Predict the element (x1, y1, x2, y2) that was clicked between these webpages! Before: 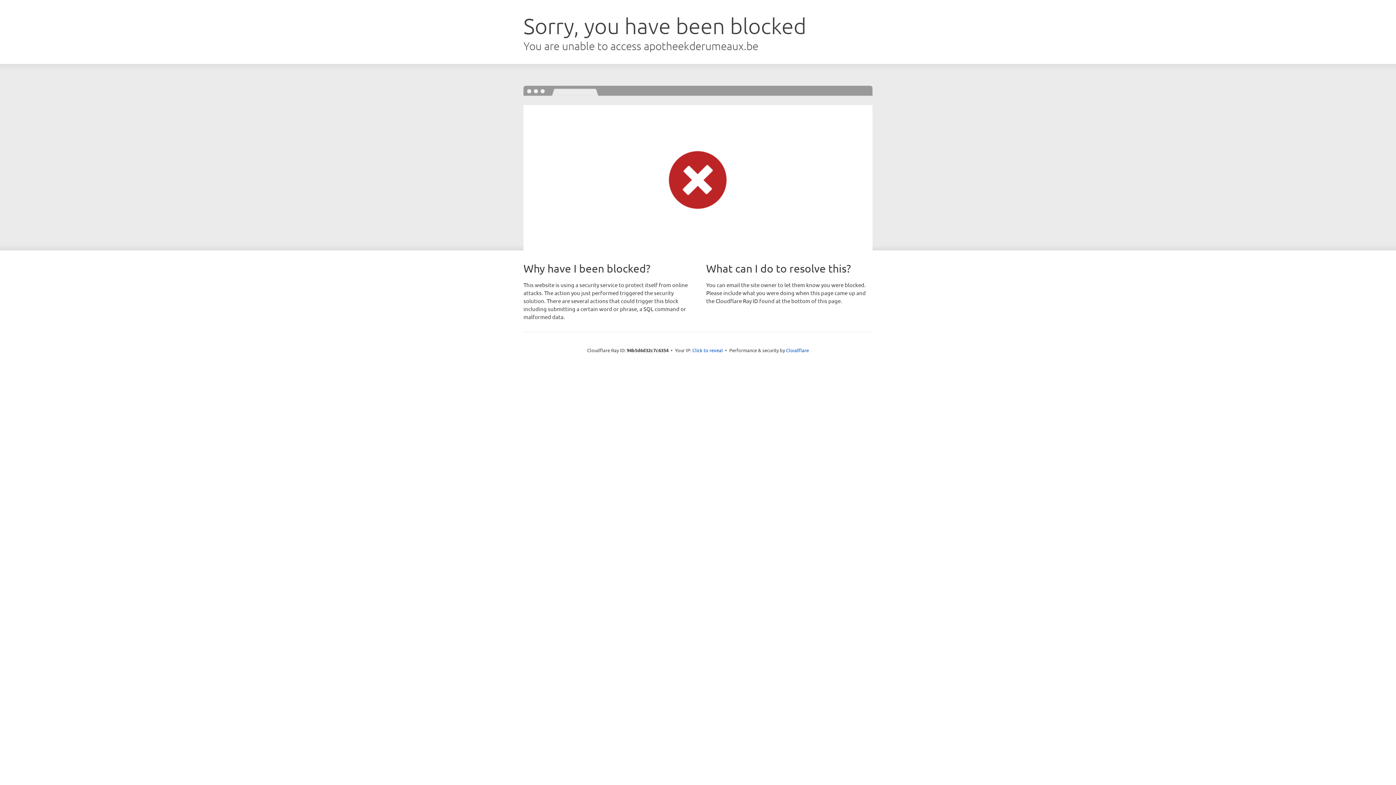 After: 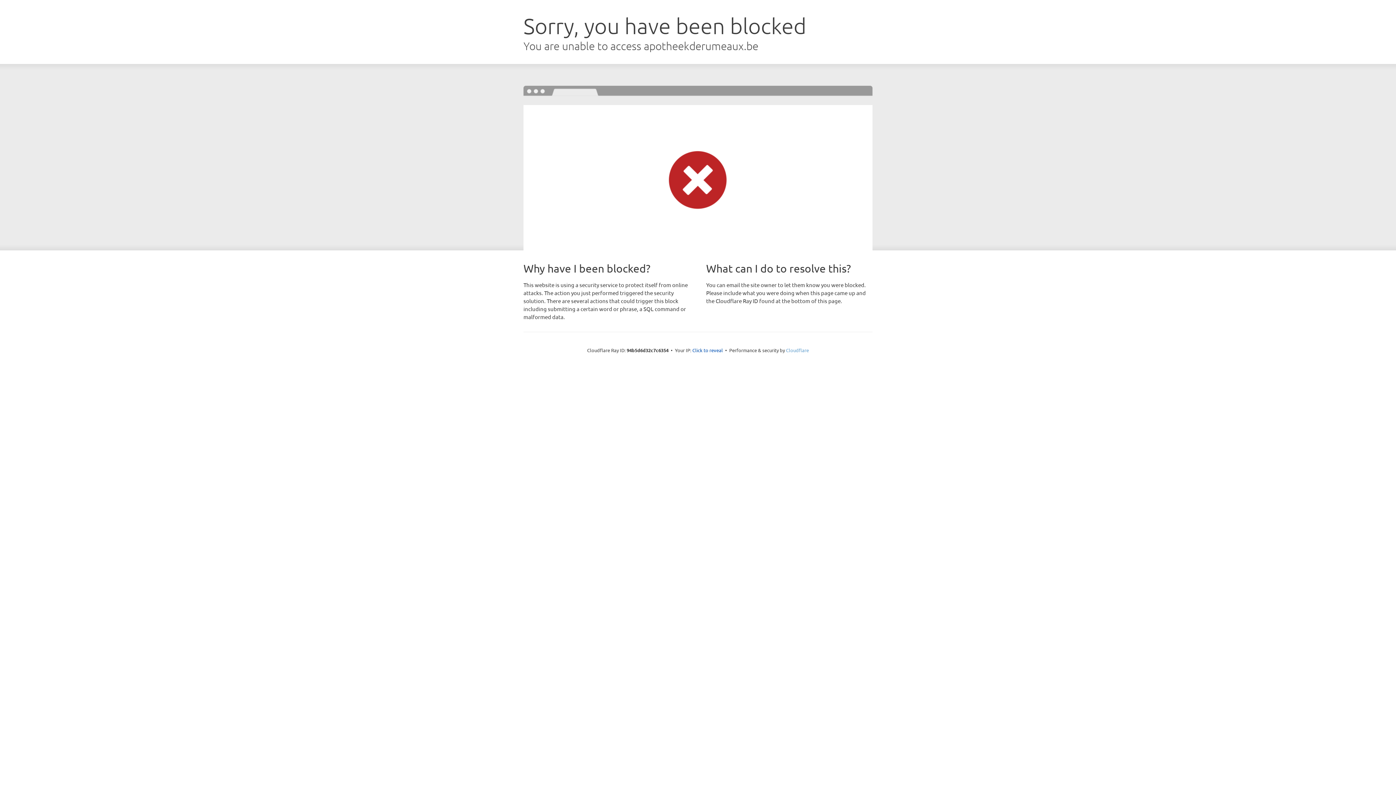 Action: bbox: (786, 347, 809, 353) label: Cloudflare